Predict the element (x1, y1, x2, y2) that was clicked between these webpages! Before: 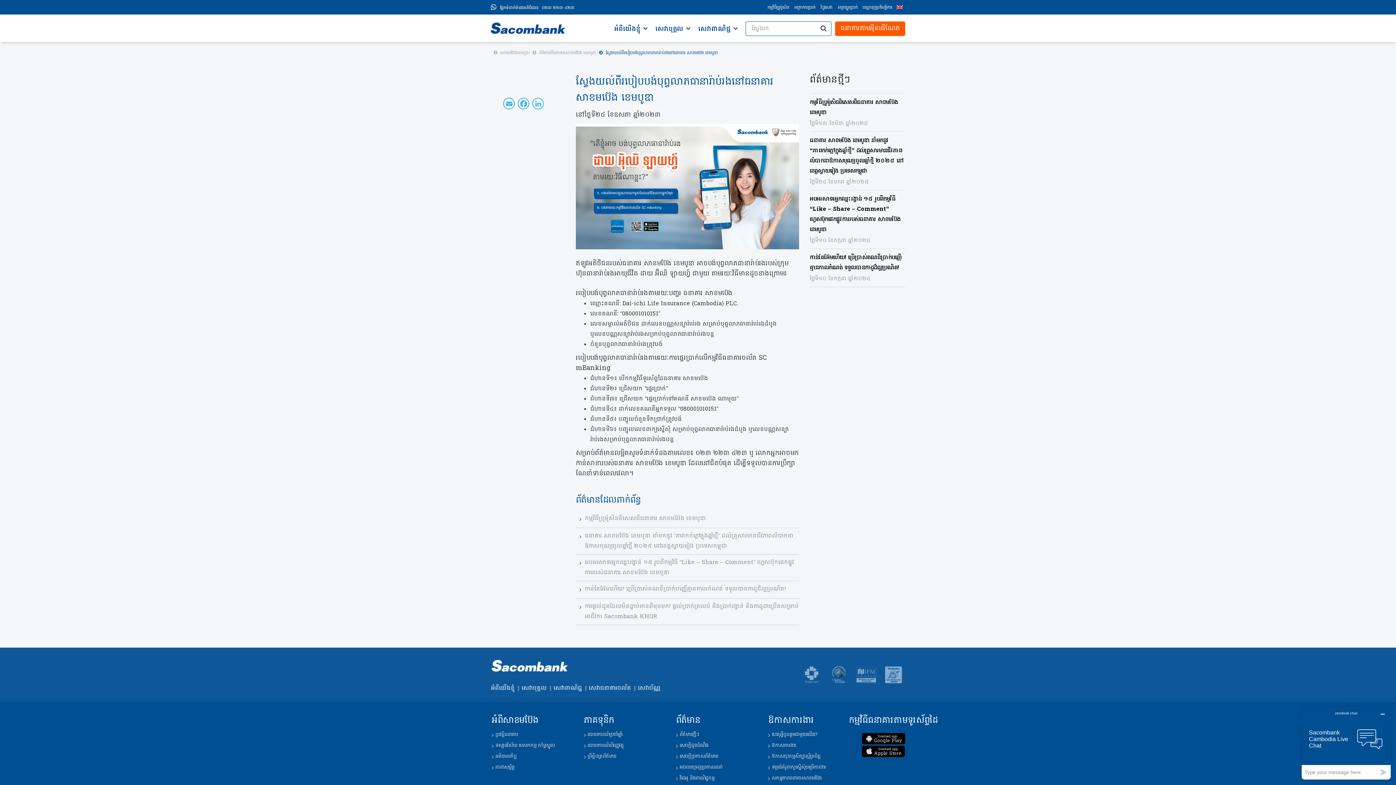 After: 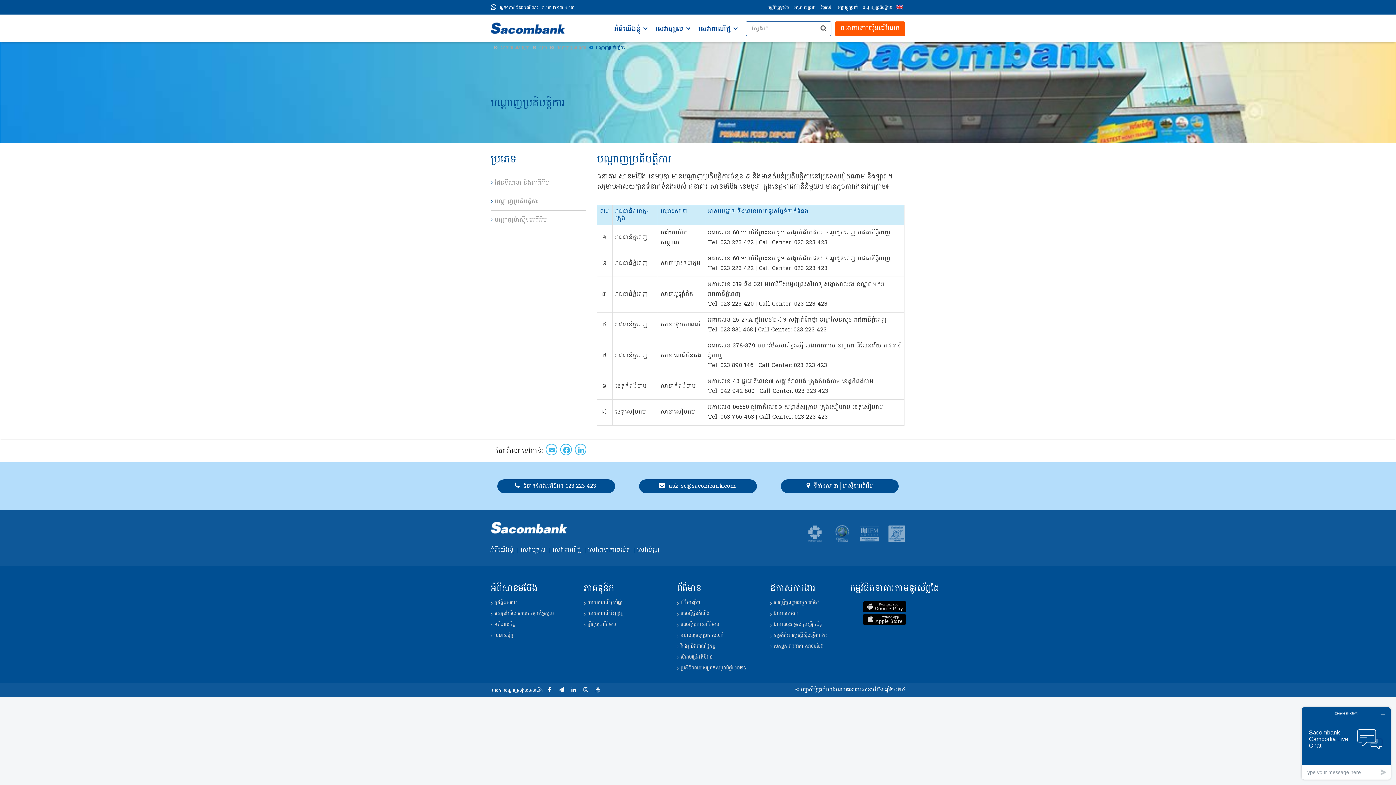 Action: bbox: (861, 4, 894, 11) label: បណ្តាញប្រតិបត្តិការ